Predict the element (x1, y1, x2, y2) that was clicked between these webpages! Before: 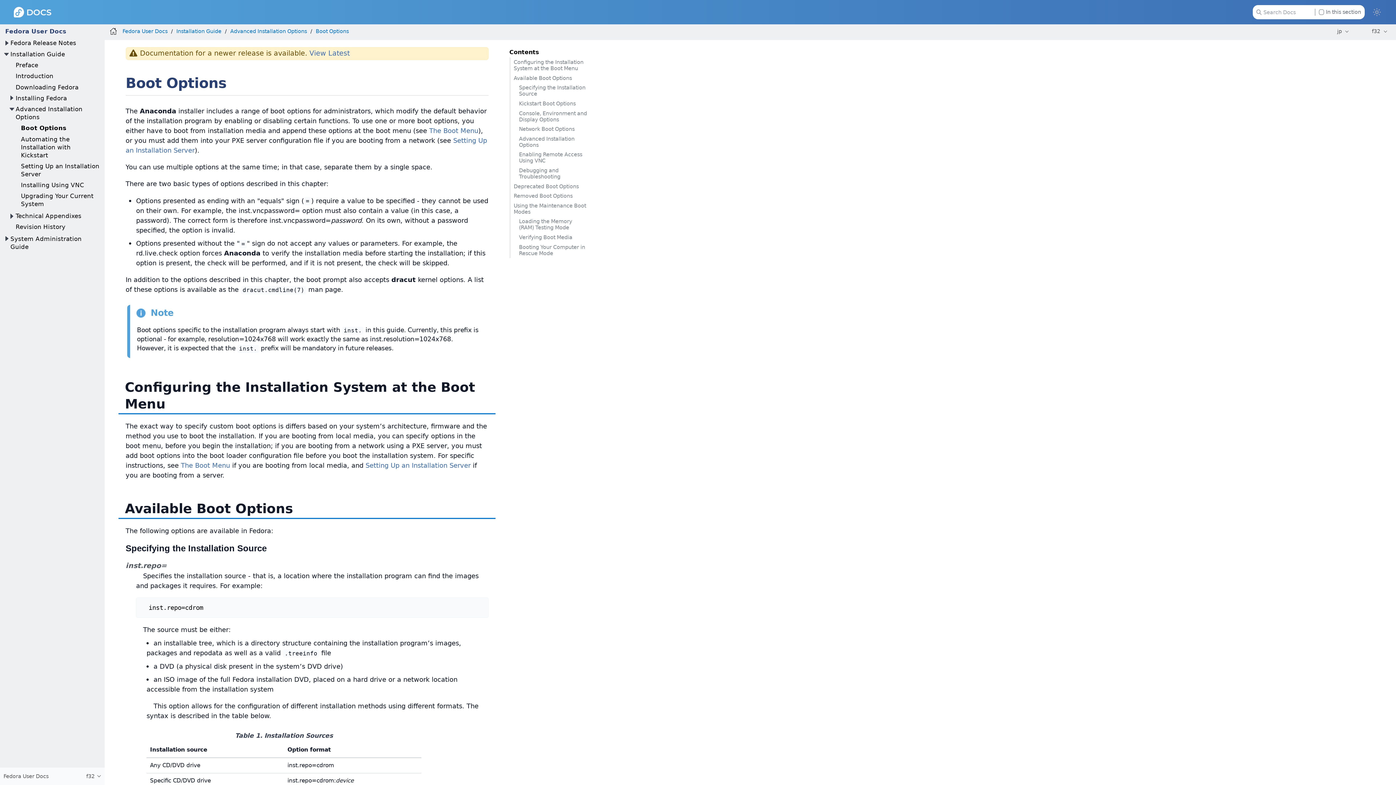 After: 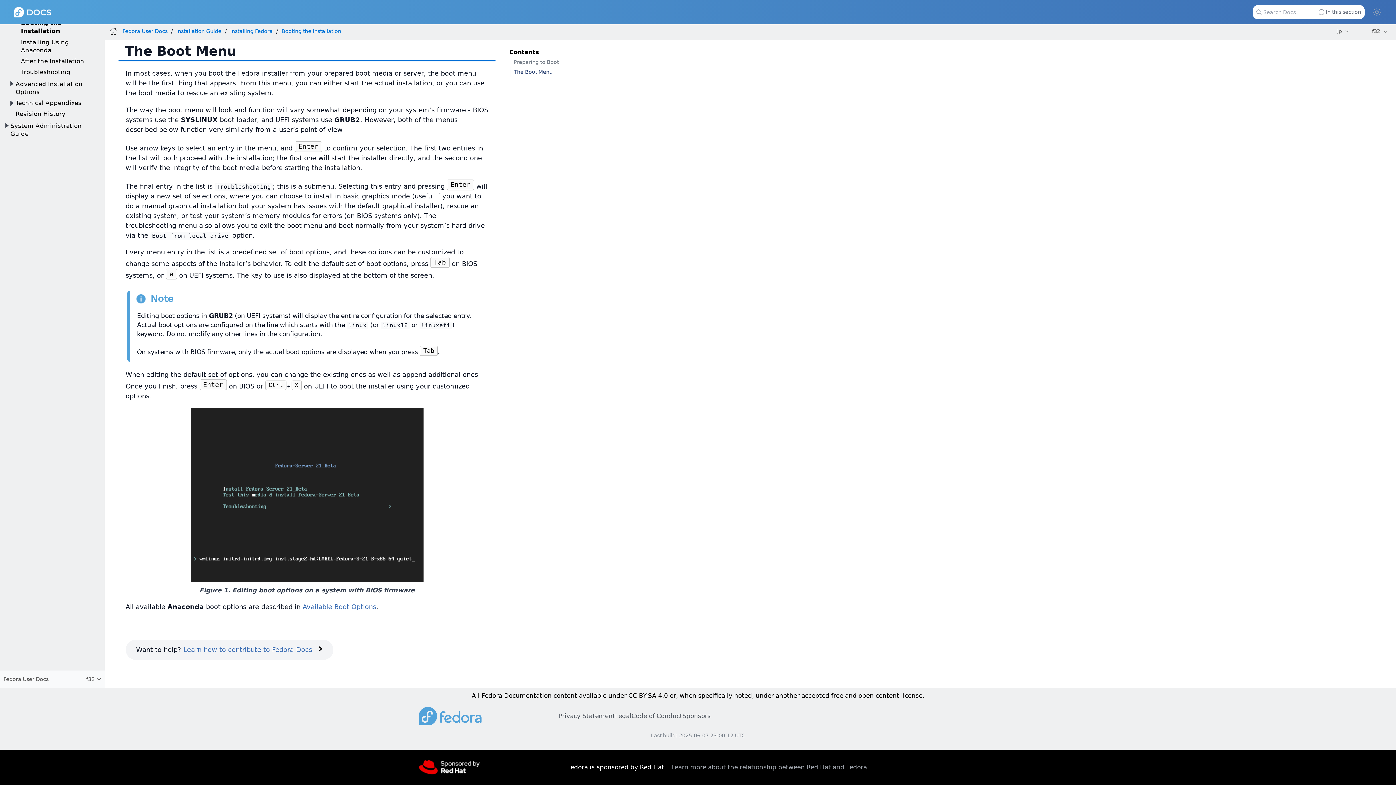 Action: bbox: (429, 126, 478, 134) label: The Boot Menu